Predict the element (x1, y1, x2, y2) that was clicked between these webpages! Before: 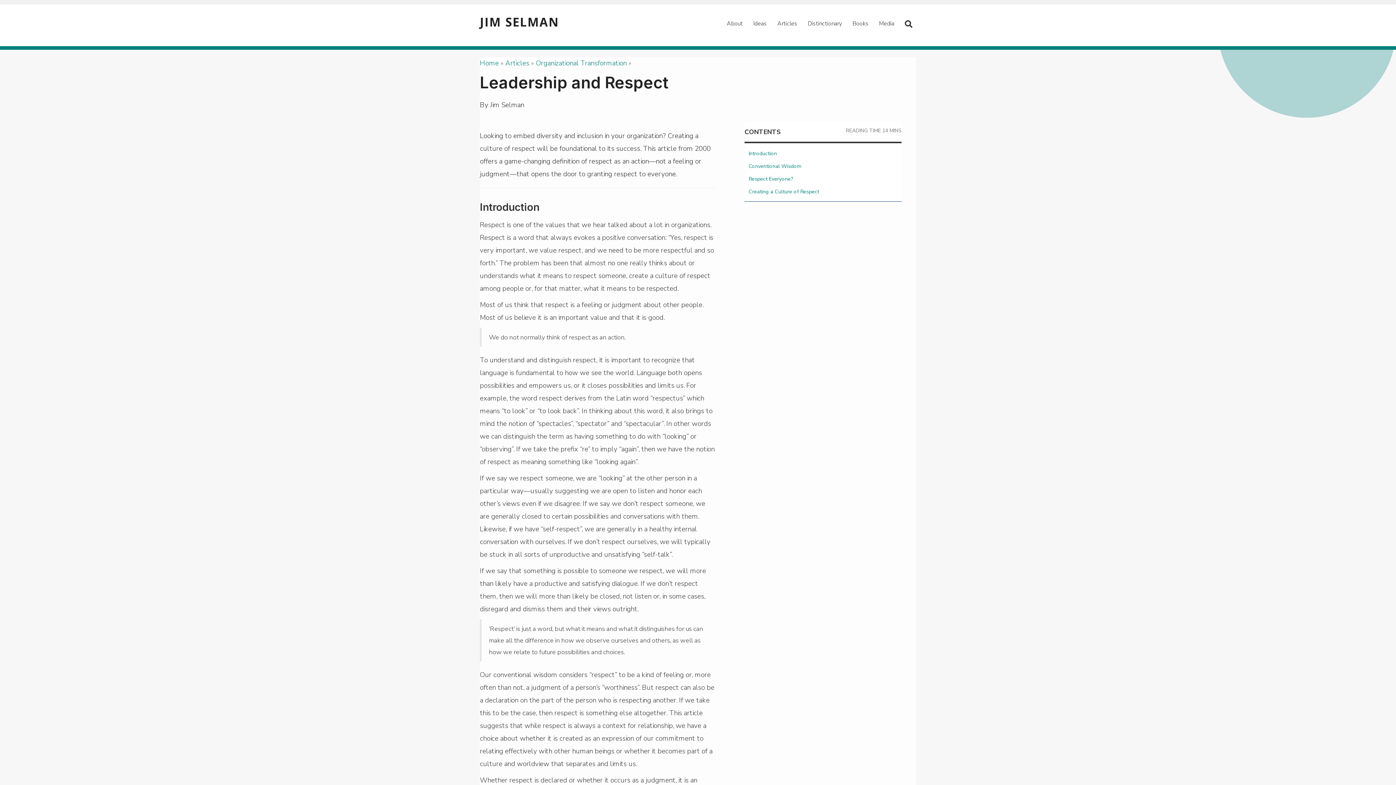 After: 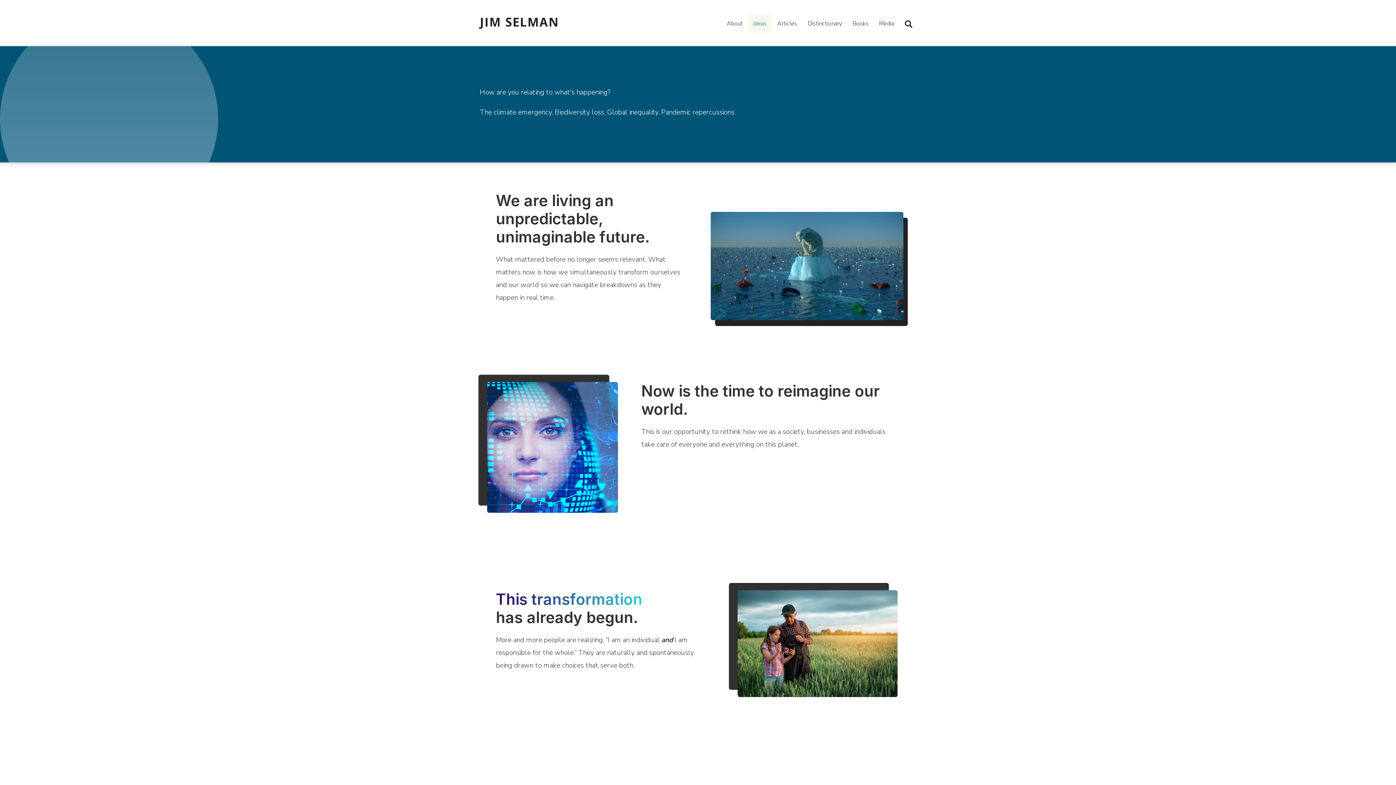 Action: label: Home bbox: (480, 58, 498, 68)